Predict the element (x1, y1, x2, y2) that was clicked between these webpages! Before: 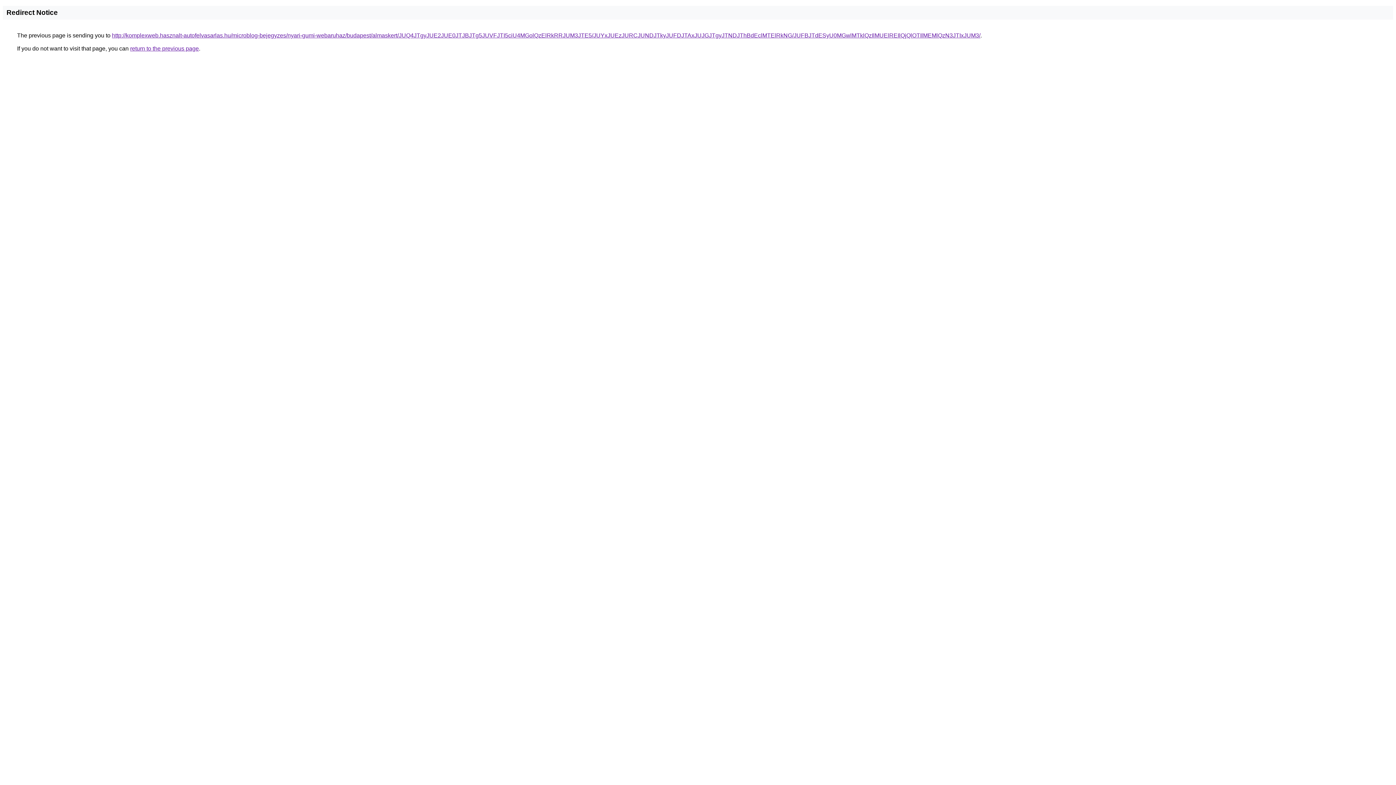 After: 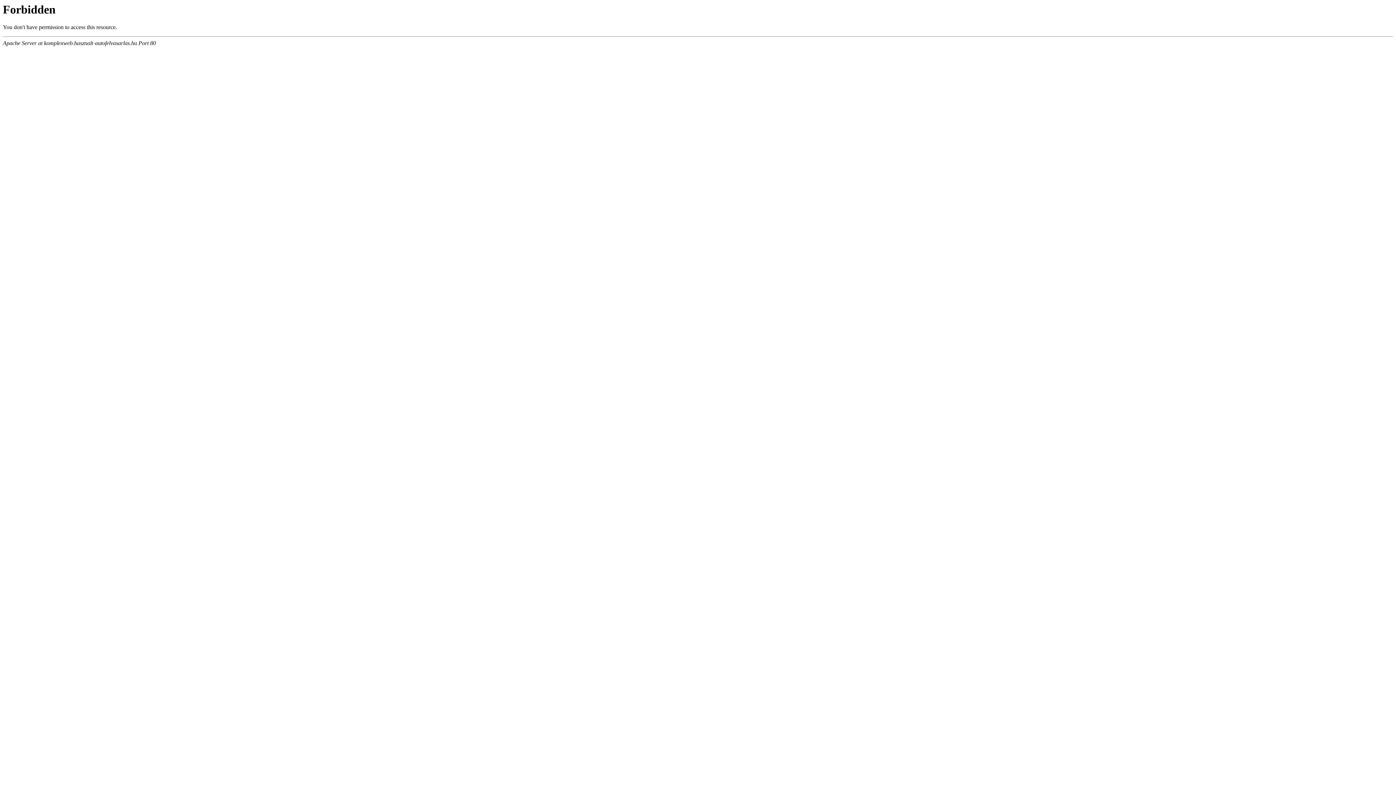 Action: bbox: (112, 32, 980, 38) label: http://komplexweb.hasznalt-autofelvasarlas.hu/microblog-bejegyzes/nyari-gumi-webaruhaz/budapest/almaskert/JUQ4JTgyJUE2JUE0JTJBJTg5JUVFJTI5ciU4MGolQzElRkRRJUM3JTE5/JUYxJUEzJURCJUNDJTkyJUFDJTAxJUJGJTgyJTNDJThBdEclMTElRkNG/JUFBJTdESyU0MGwlMTklQzIlMUElREIlQjQlOTIlMEMlQzN3JTIxJUM3/